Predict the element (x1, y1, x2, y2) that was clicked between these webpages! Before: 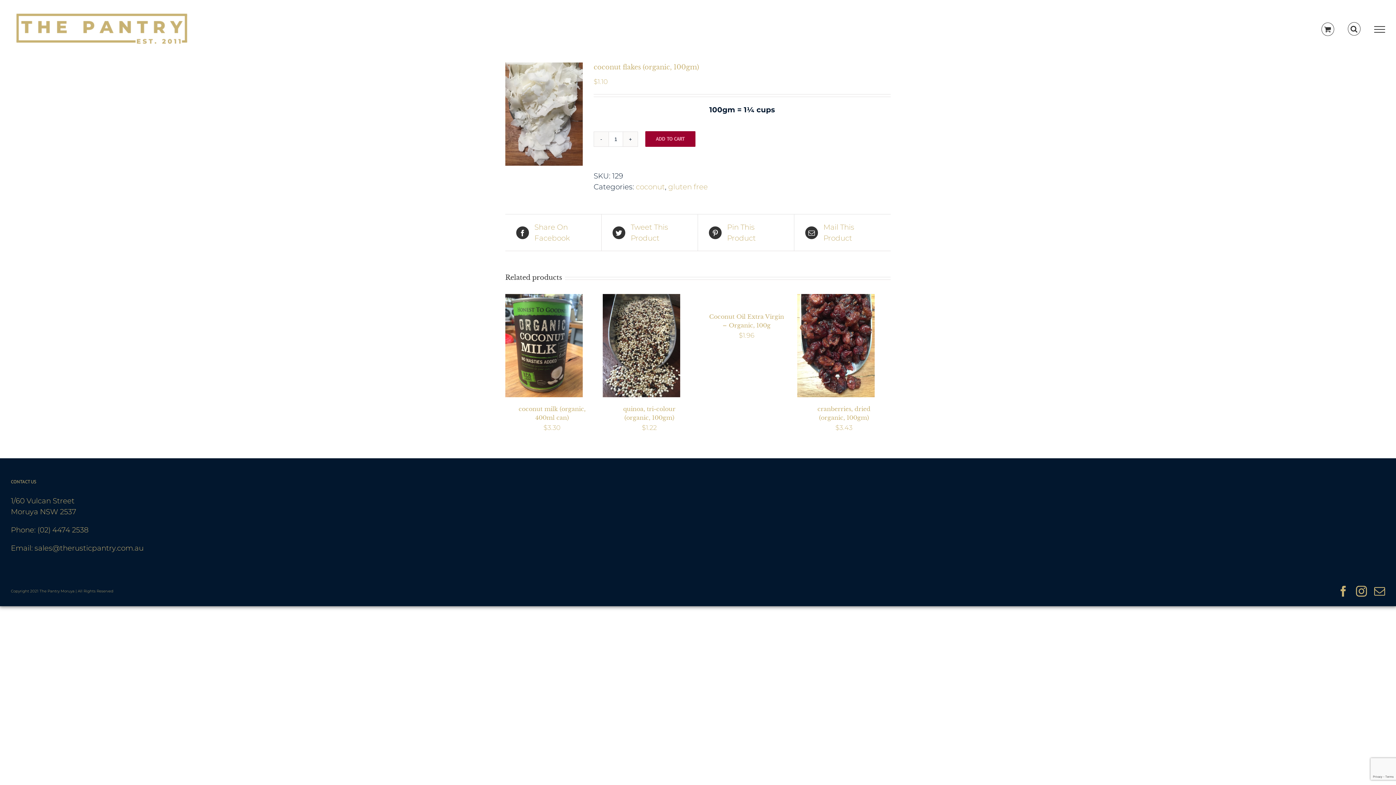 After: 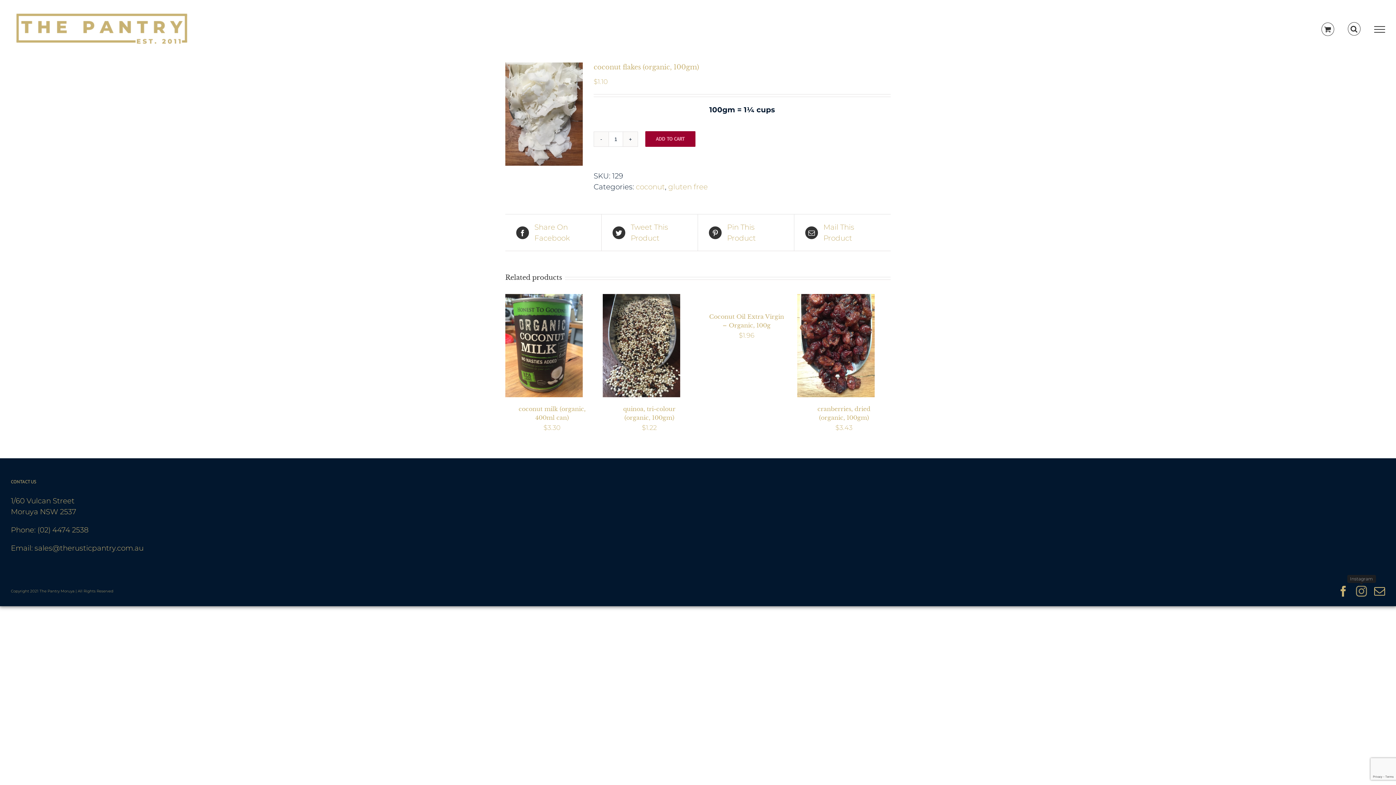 Action: label: Instagram bbox: (1356, 586, 1367, 597)